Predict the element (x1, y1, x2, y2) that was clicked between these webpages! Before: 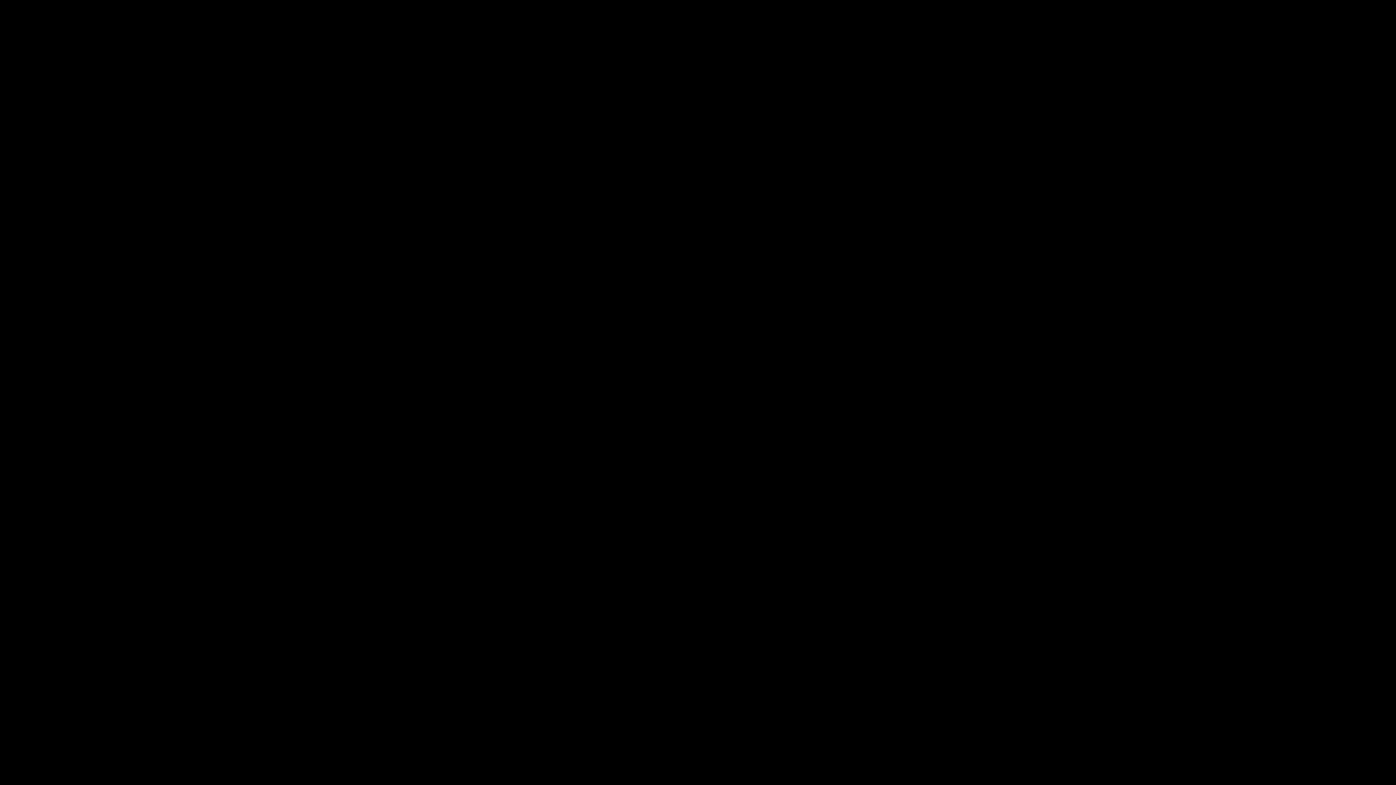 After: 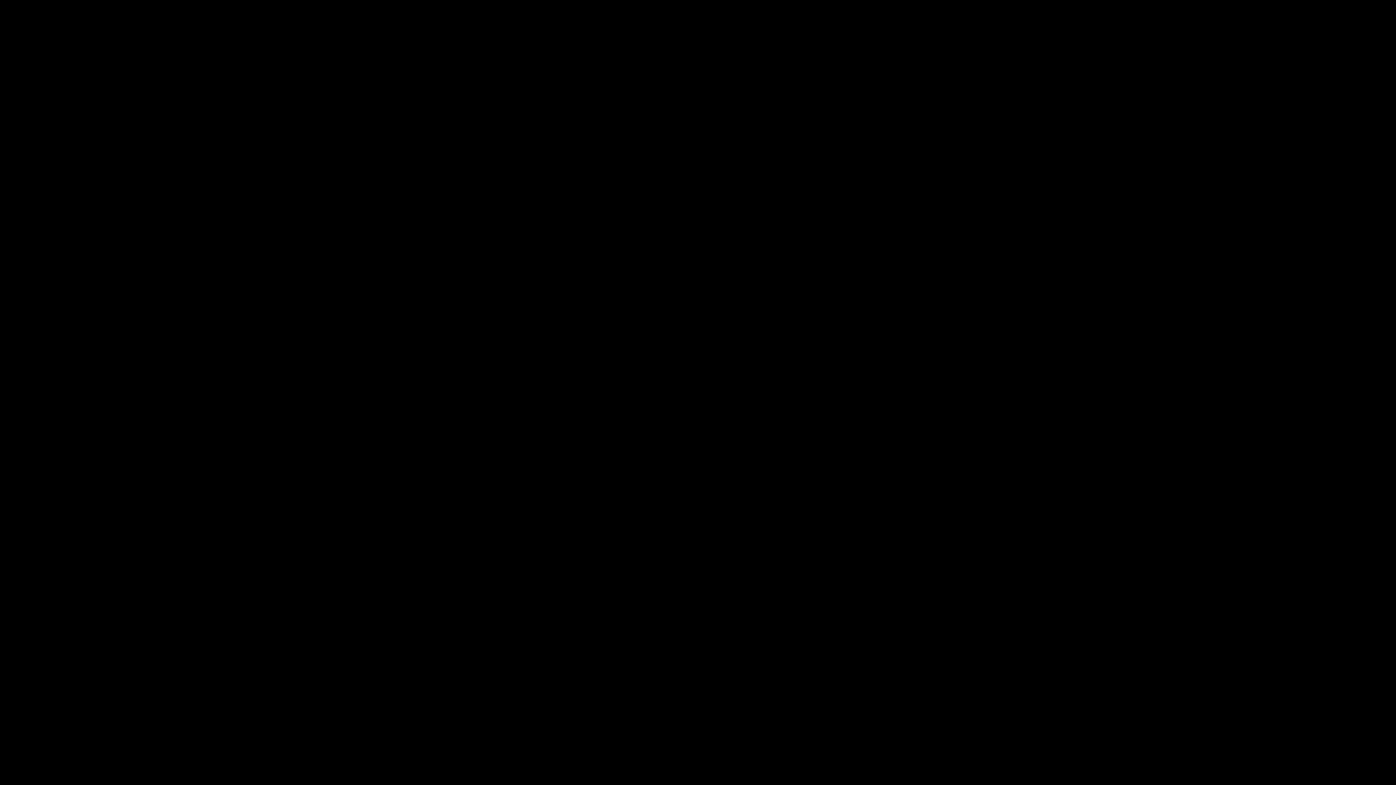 Action: bbox: (2, 75, 45, 81)